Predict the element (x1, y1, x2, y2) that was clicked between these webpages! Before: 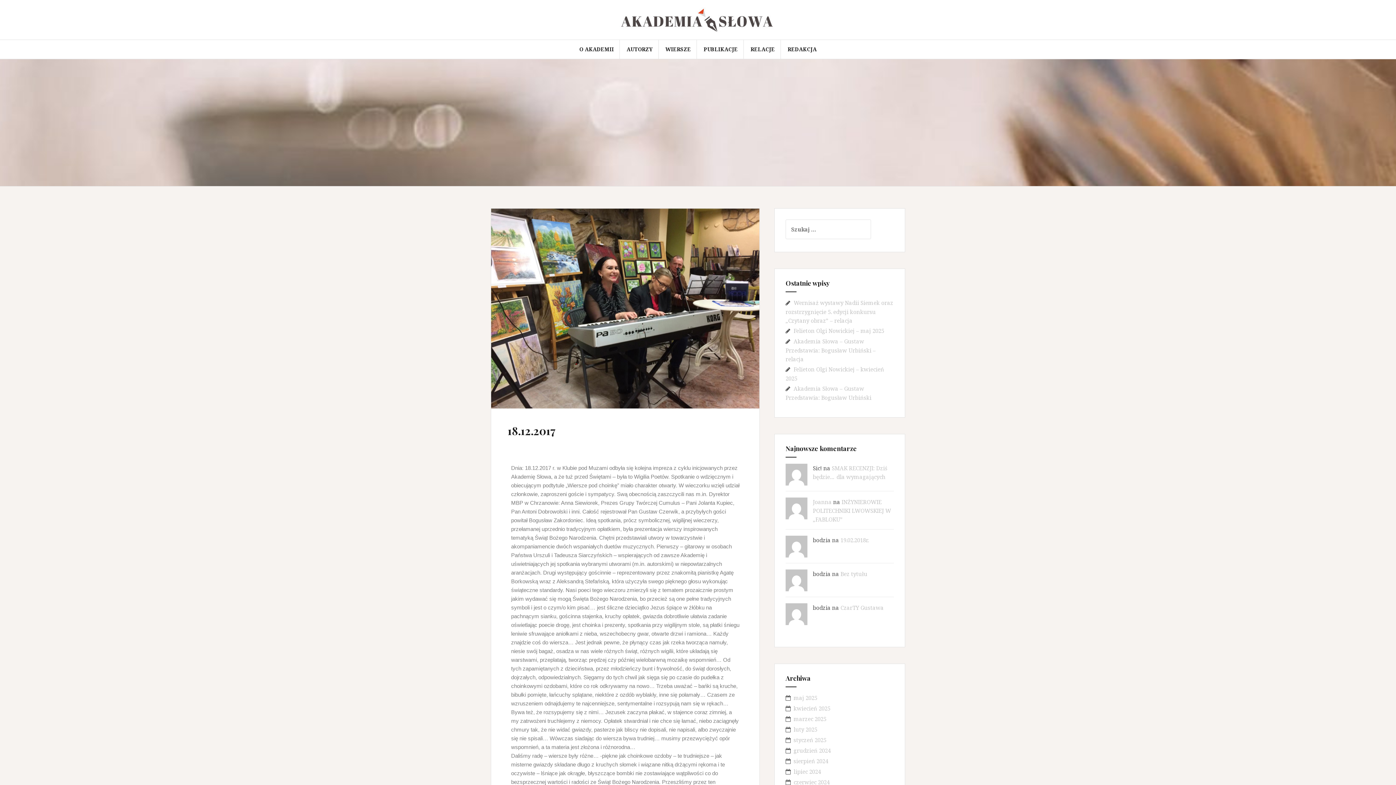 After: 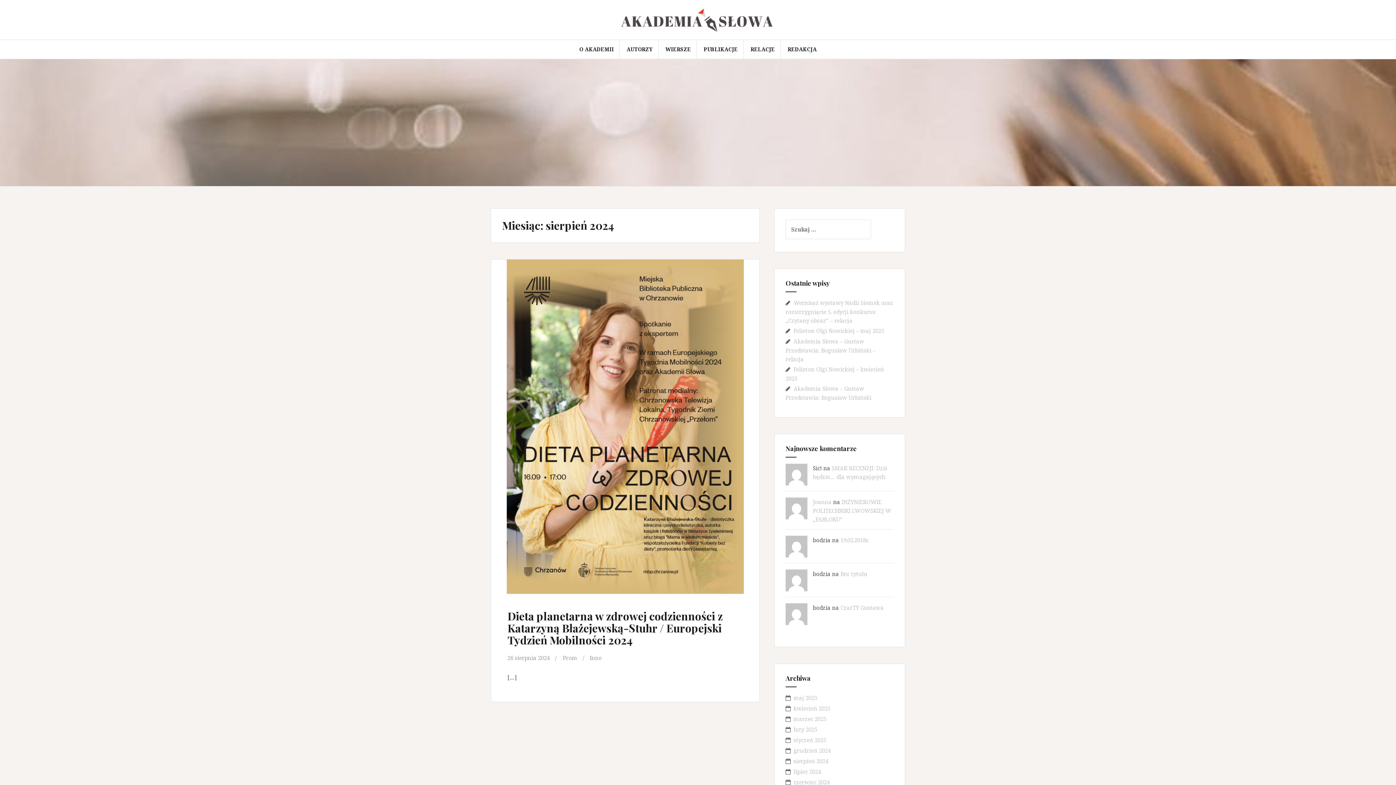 Action: label: sierpień 2024 bbox: (793, 757, 828, 764)